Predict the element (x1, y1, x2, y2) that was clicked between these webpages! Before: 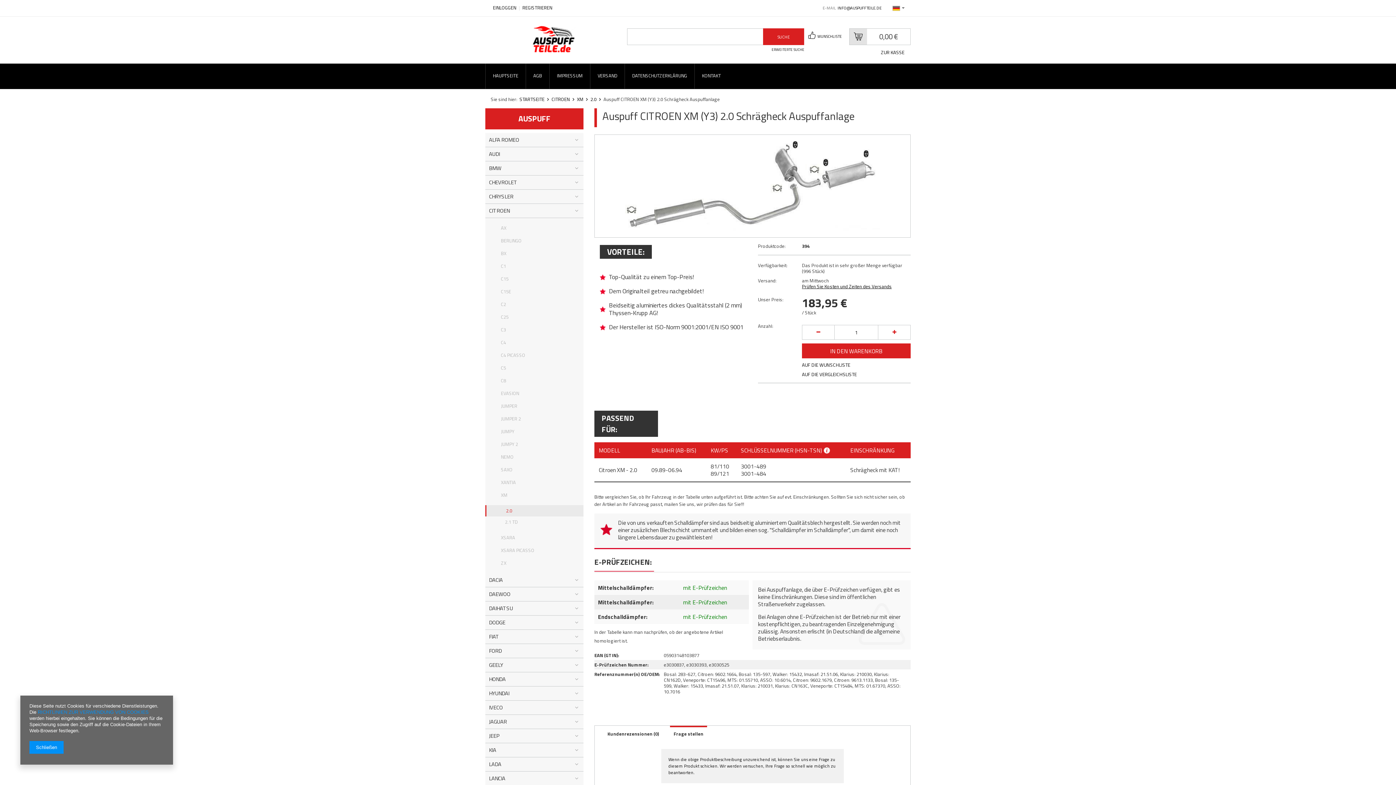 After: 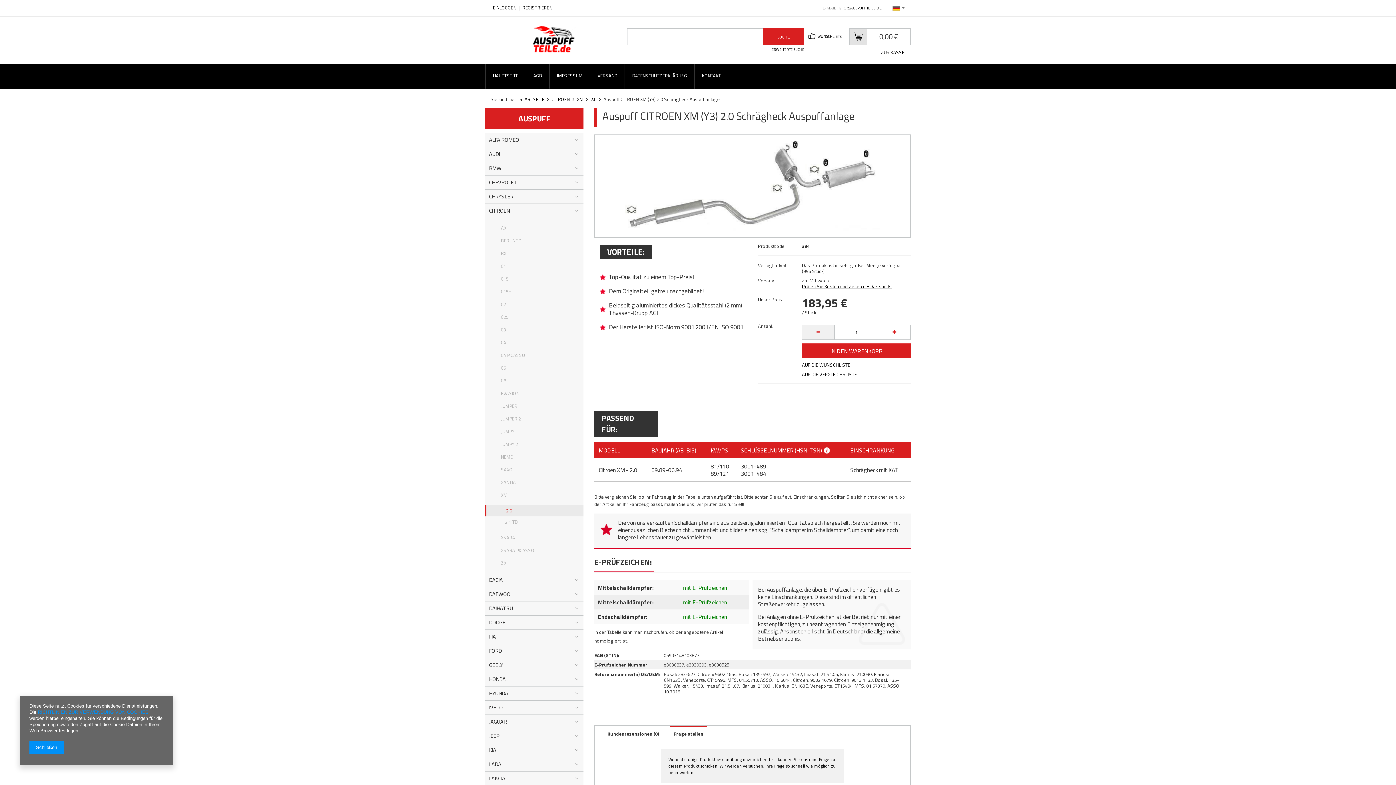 Action: bbox: (802, 325, 834, 340)